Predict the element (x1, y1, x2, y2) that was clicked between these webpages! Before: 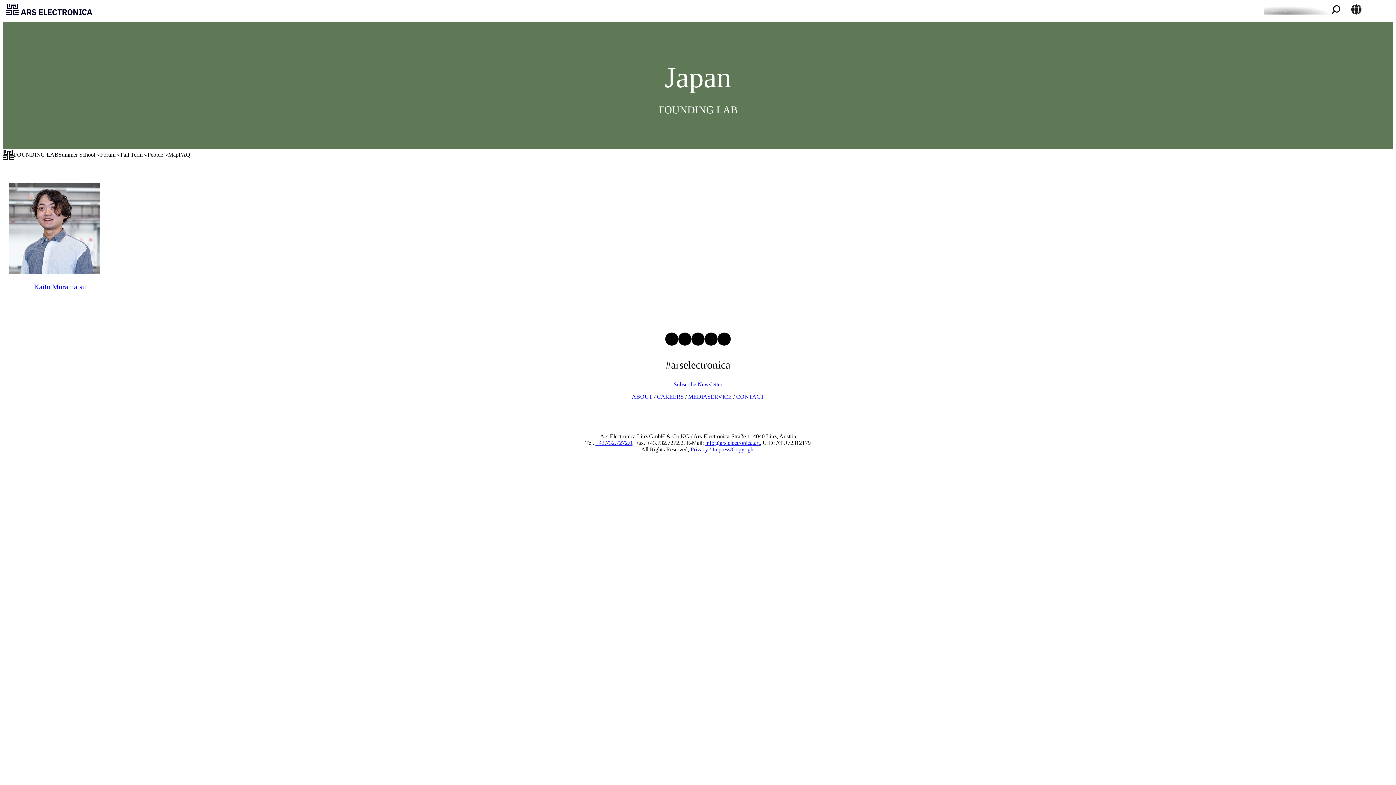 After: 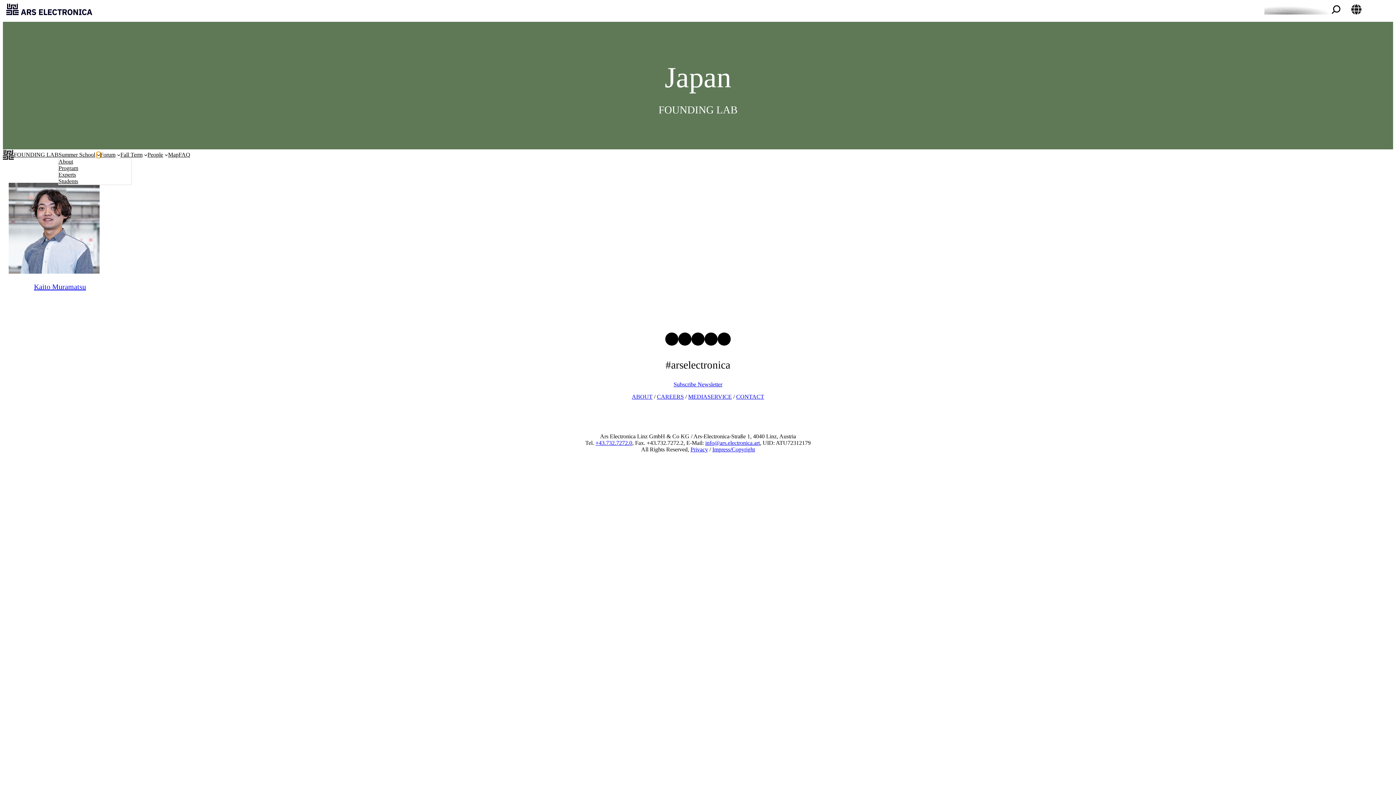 Action: bbox: (96, 153, 100, 156) label: Summer School submenu